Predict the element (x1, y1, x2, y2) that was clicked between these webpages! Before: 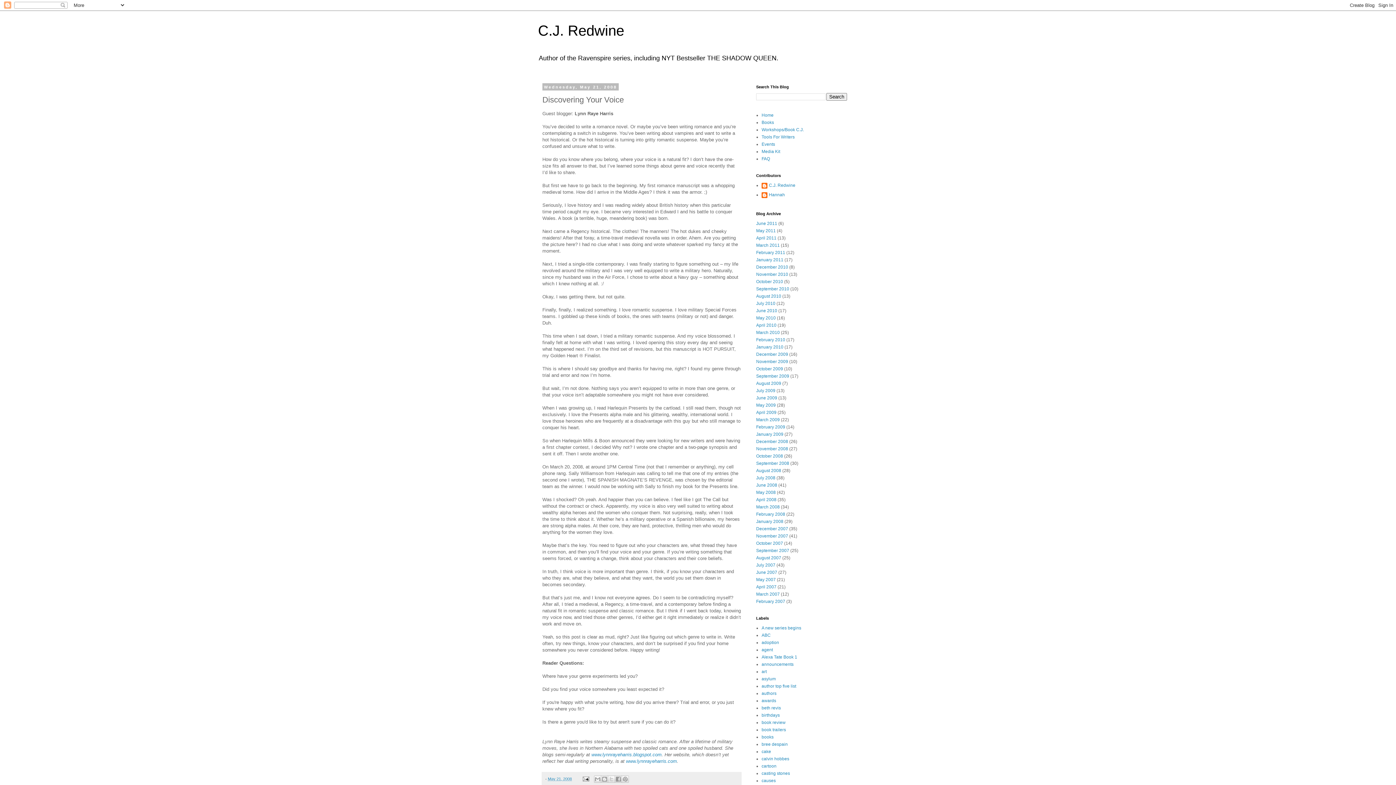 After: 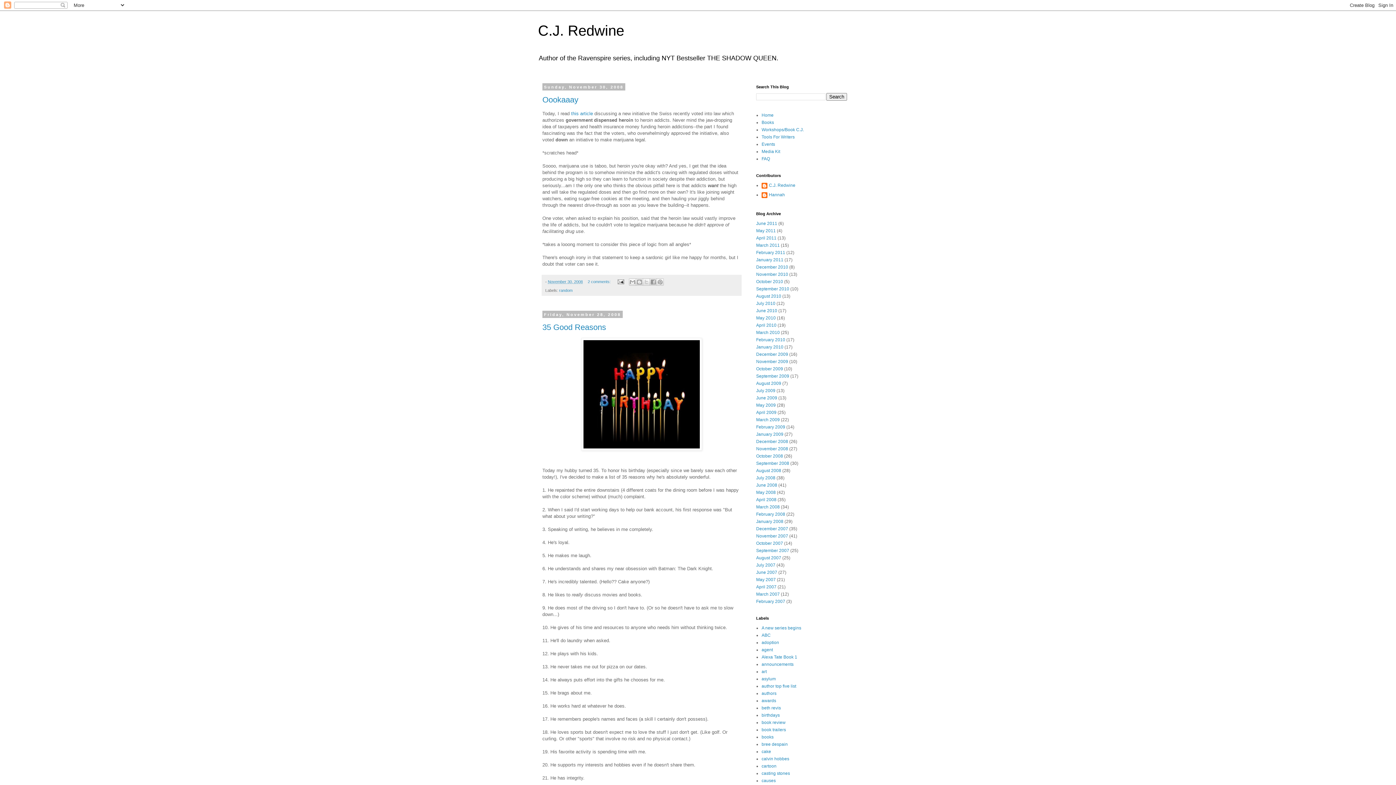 Action: bbox: (756, 446, 788, 451) label: November 2008